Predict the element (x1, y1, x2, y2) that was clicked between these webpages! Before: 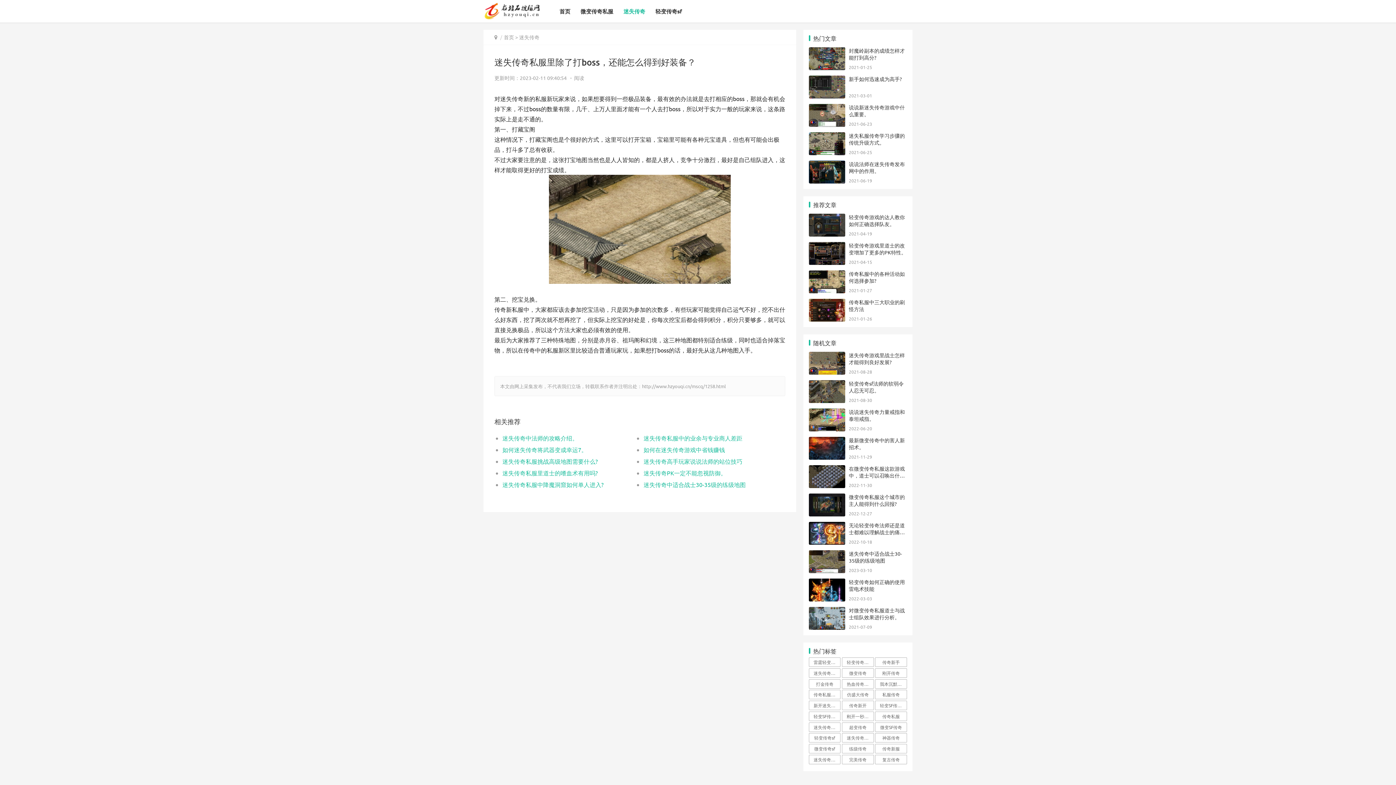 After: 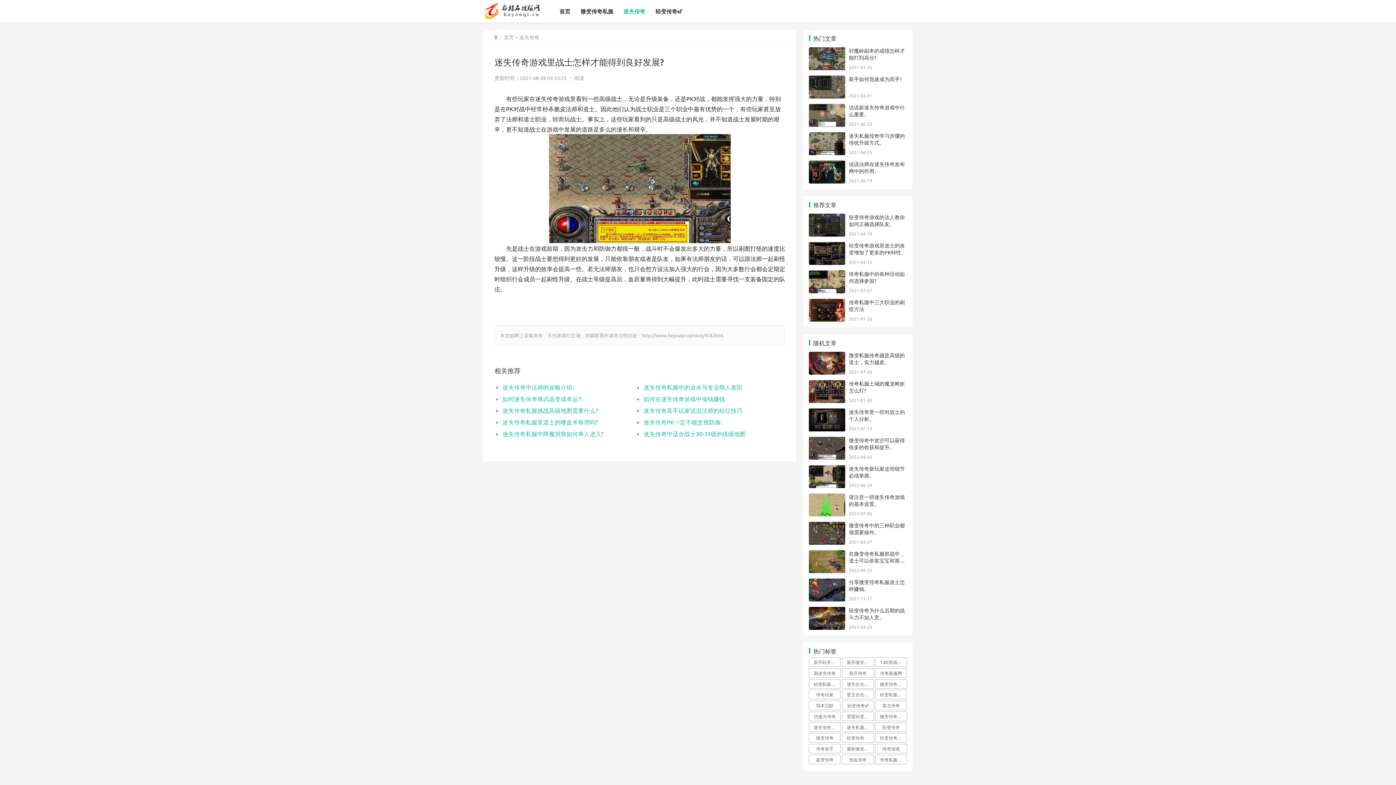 Action: bbox: (809, 353, 845, 359)